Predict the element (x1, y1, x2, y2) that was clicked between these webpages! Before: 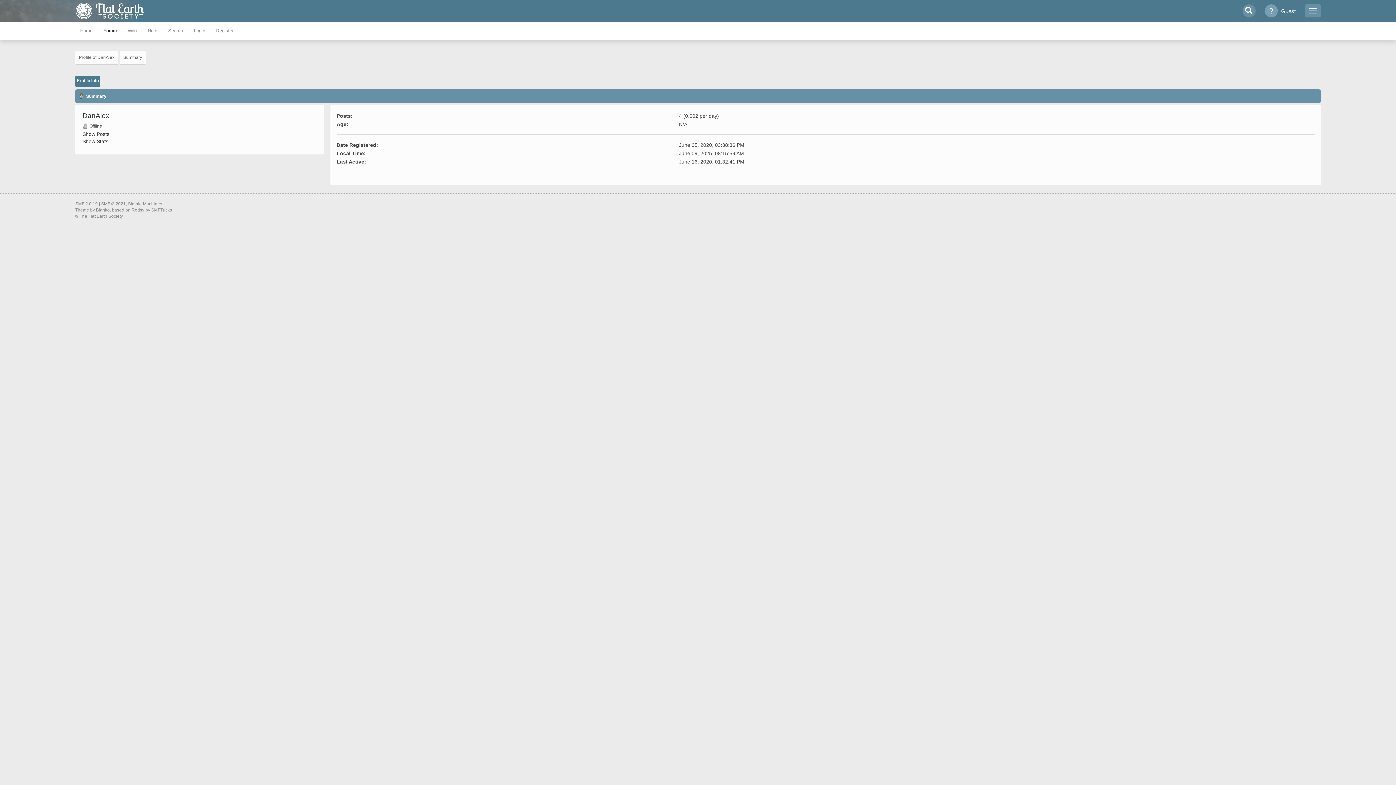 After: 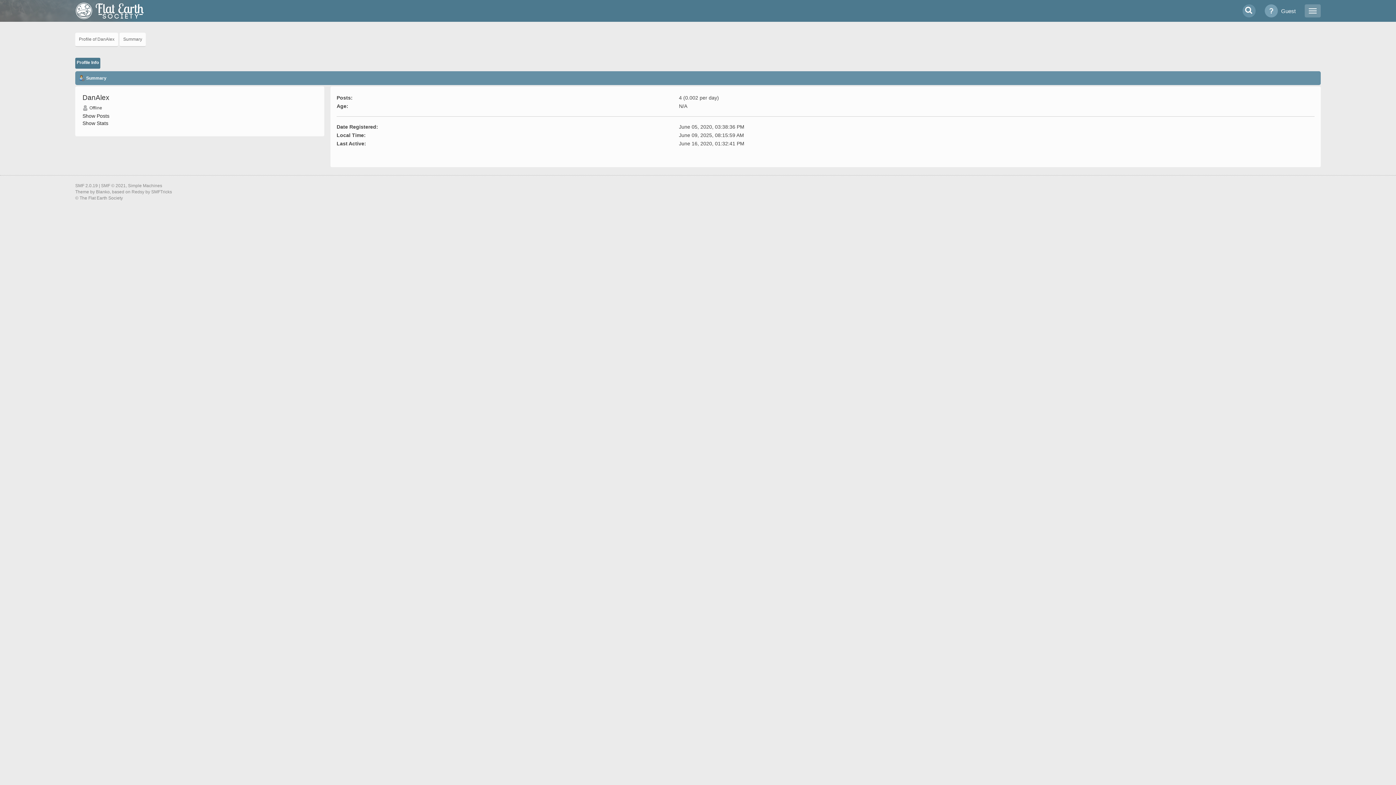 Action: bbox: (1305, 4, 1321, 17)